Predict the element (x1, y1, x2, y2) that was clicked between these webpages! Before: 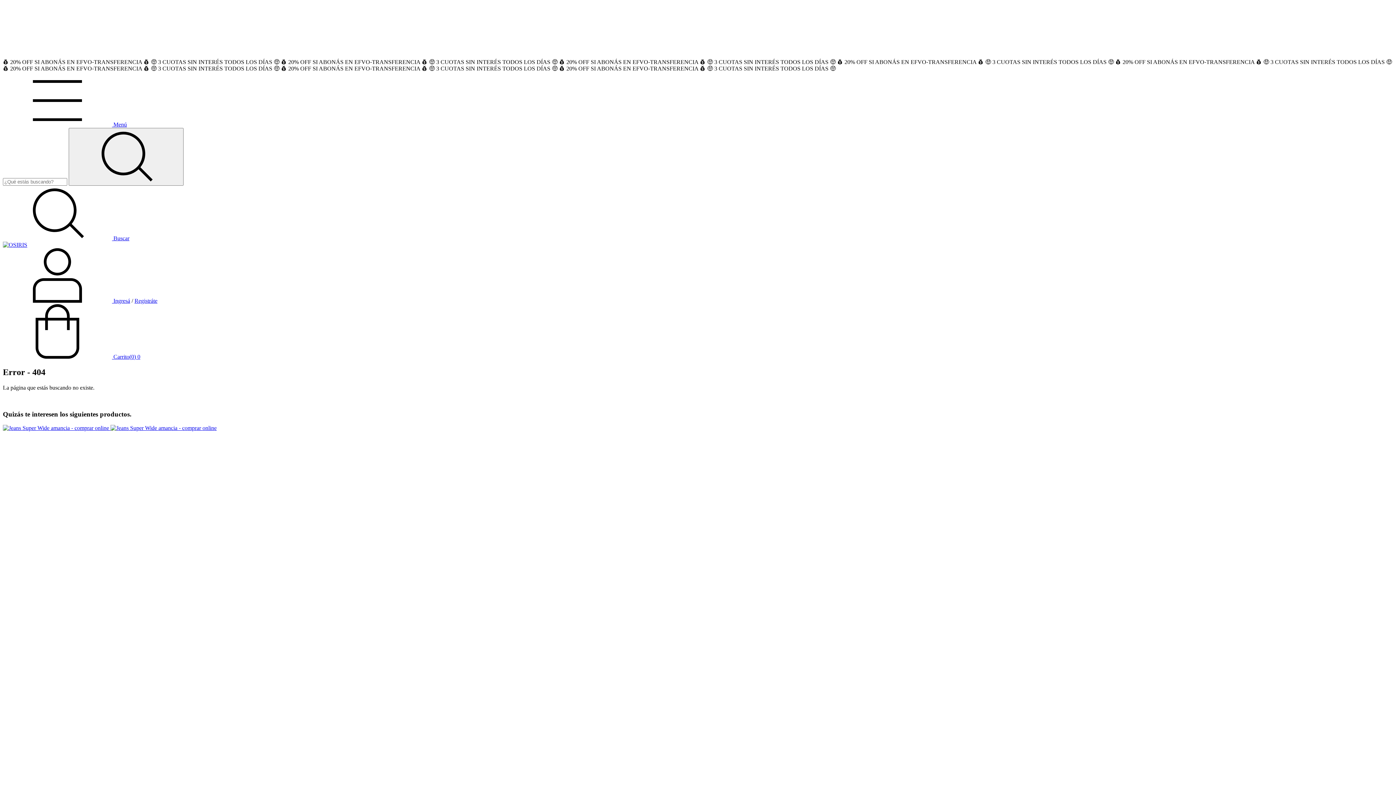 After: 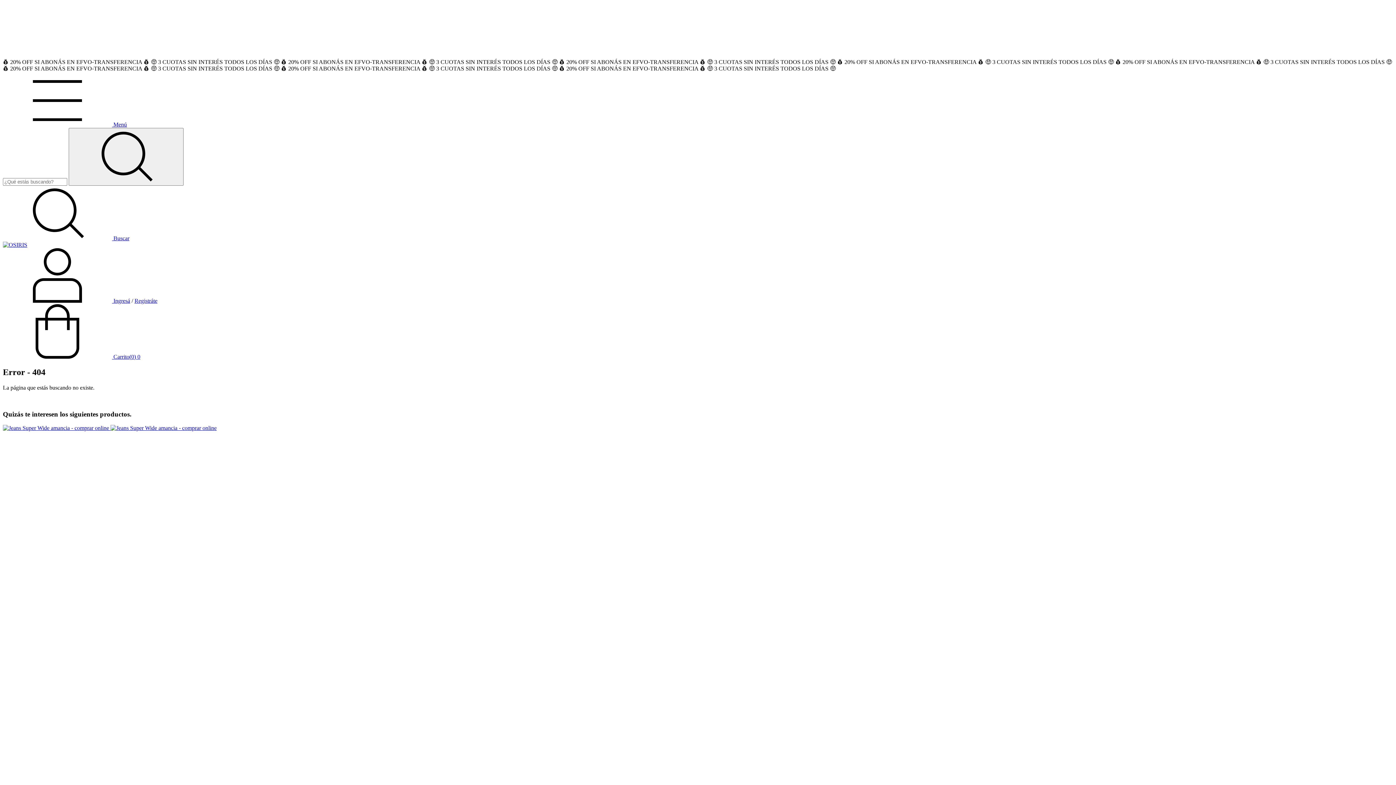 Action: bbox: (2, 121, 126, 127) label: Menú